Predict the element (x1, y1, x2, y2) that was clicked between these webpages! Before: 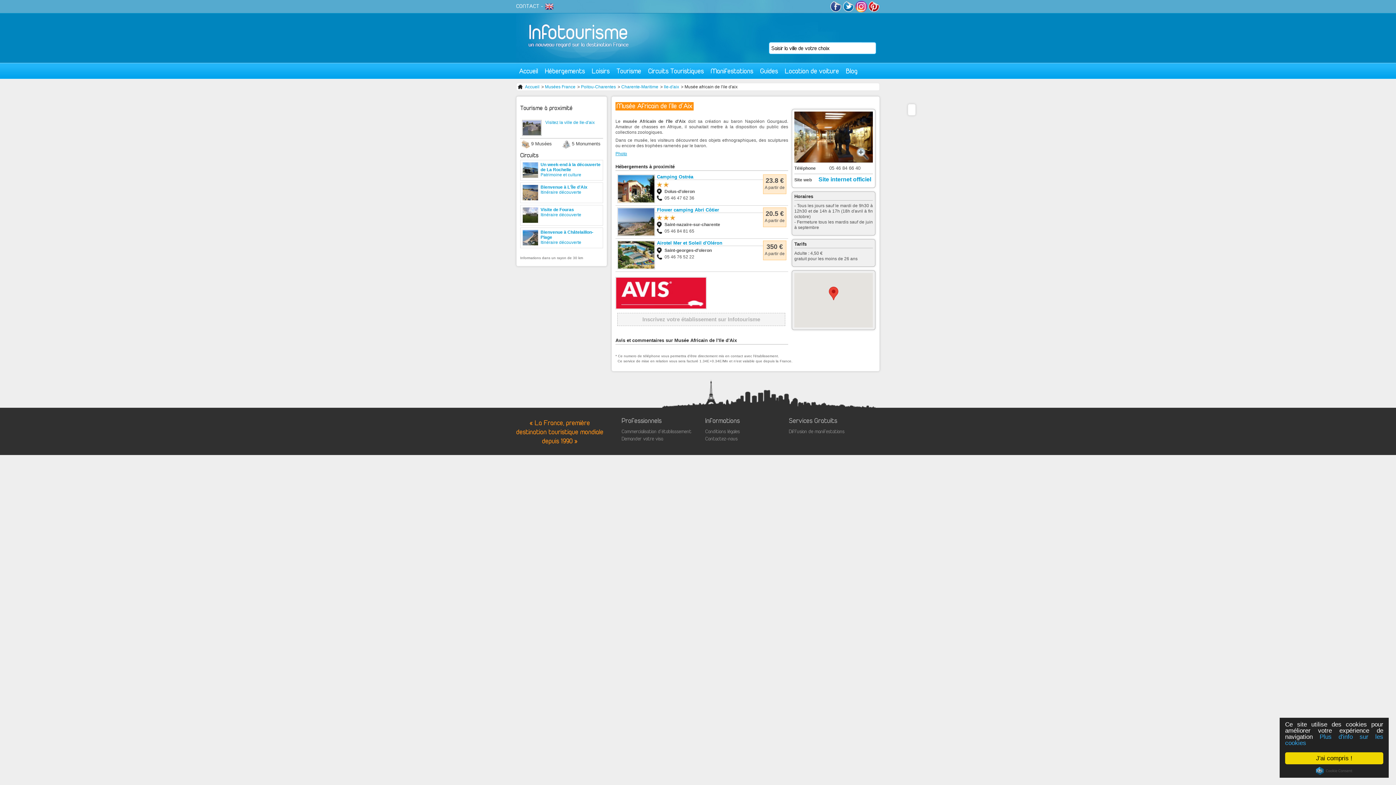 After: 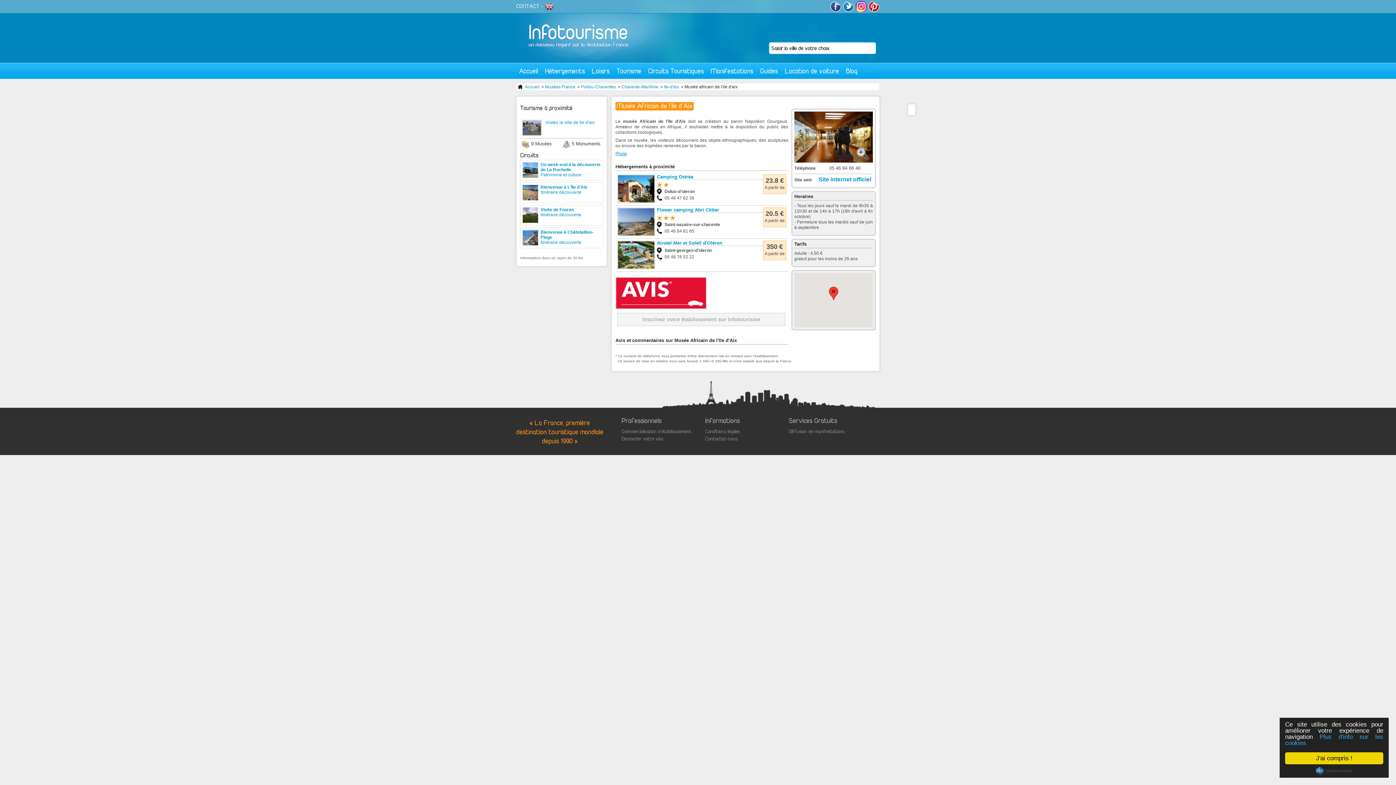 Action: bbox: (855, 8, 867, 13)